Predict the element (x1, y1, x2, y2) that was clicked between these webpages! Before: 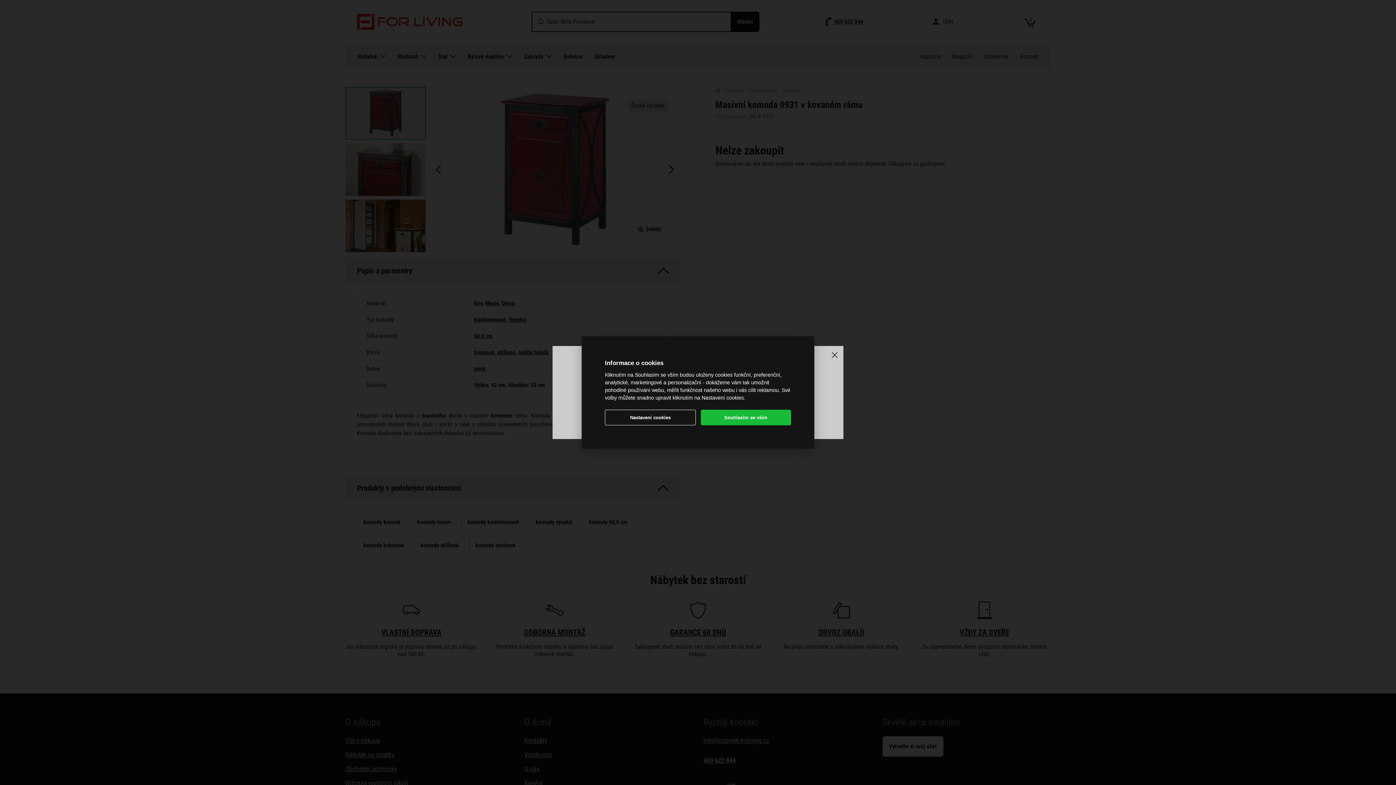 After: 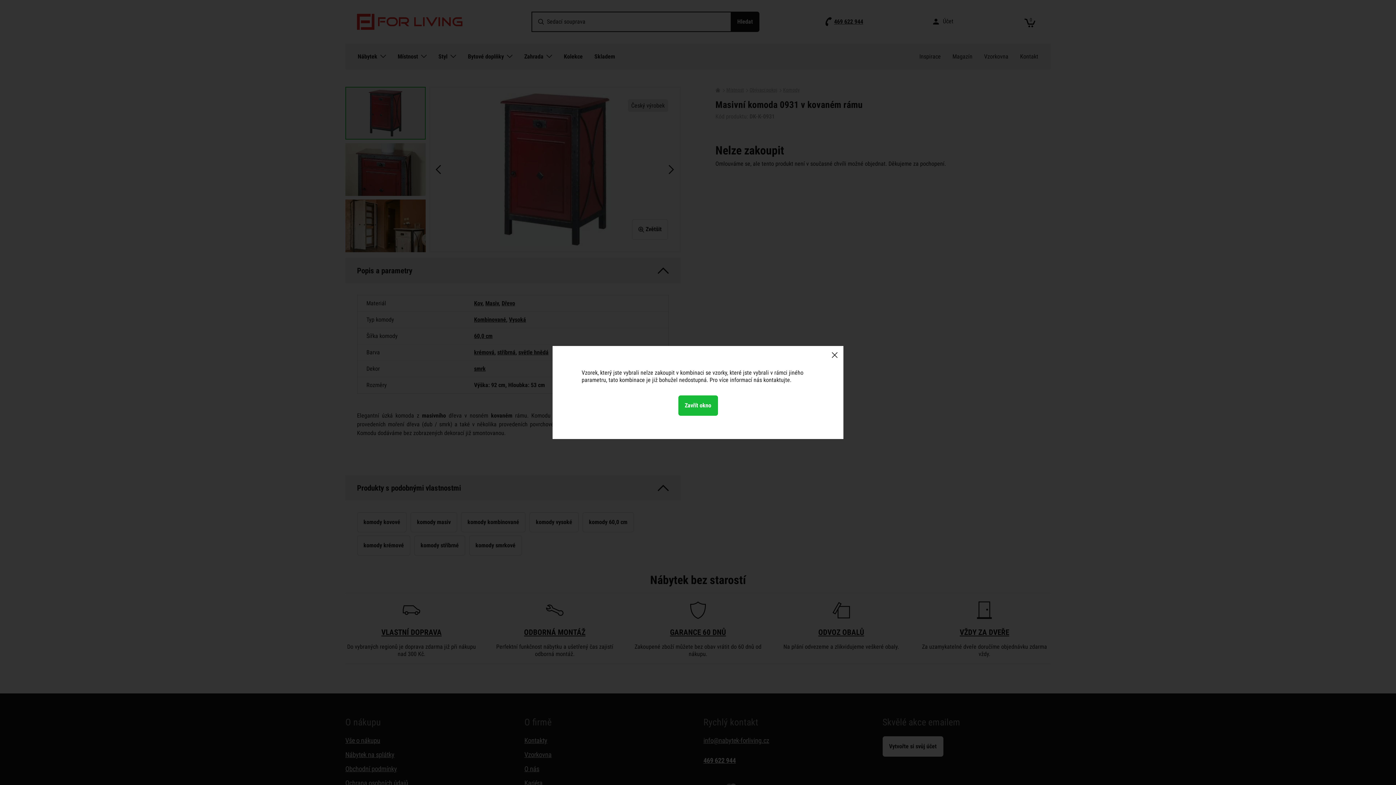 Action: label: Souhlasím se vším bbox: (700, 409, 791, 425)